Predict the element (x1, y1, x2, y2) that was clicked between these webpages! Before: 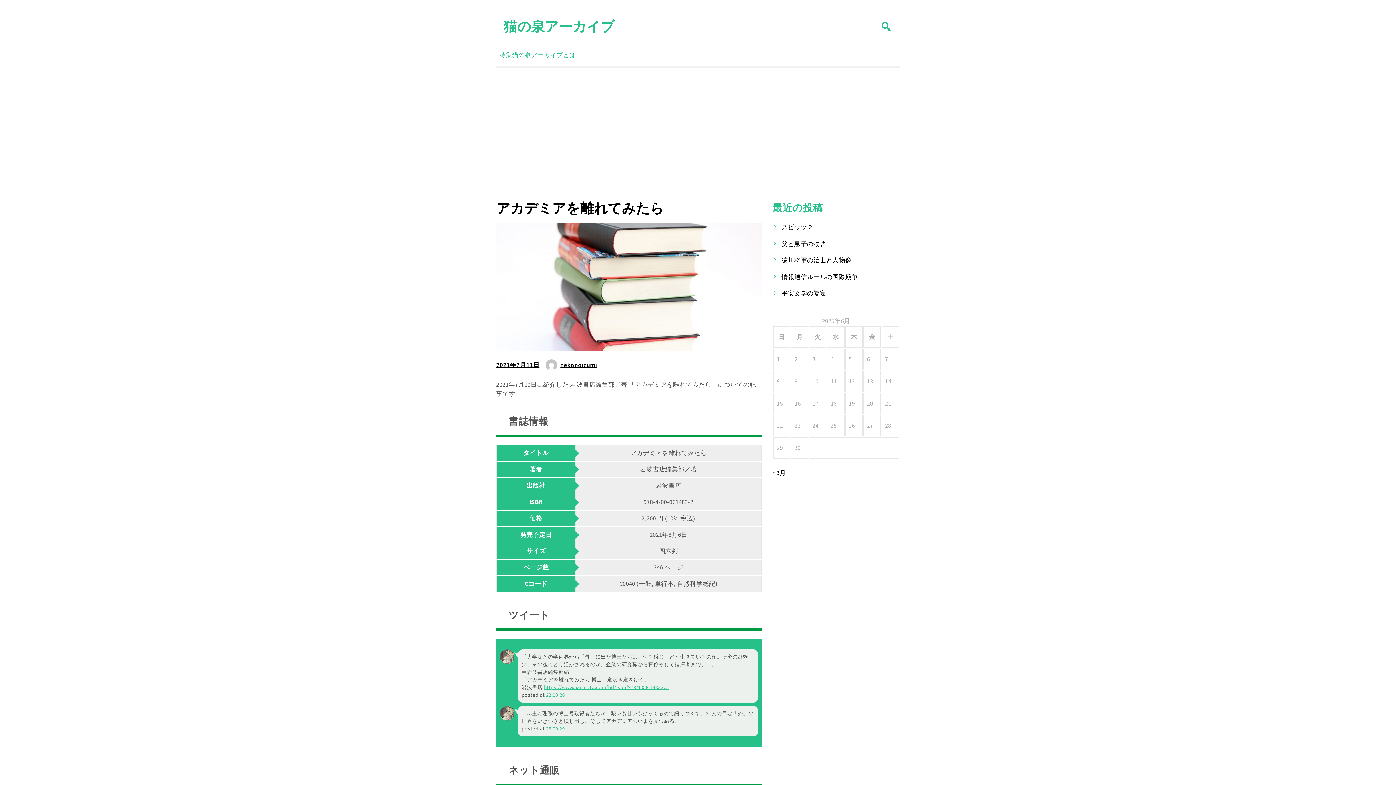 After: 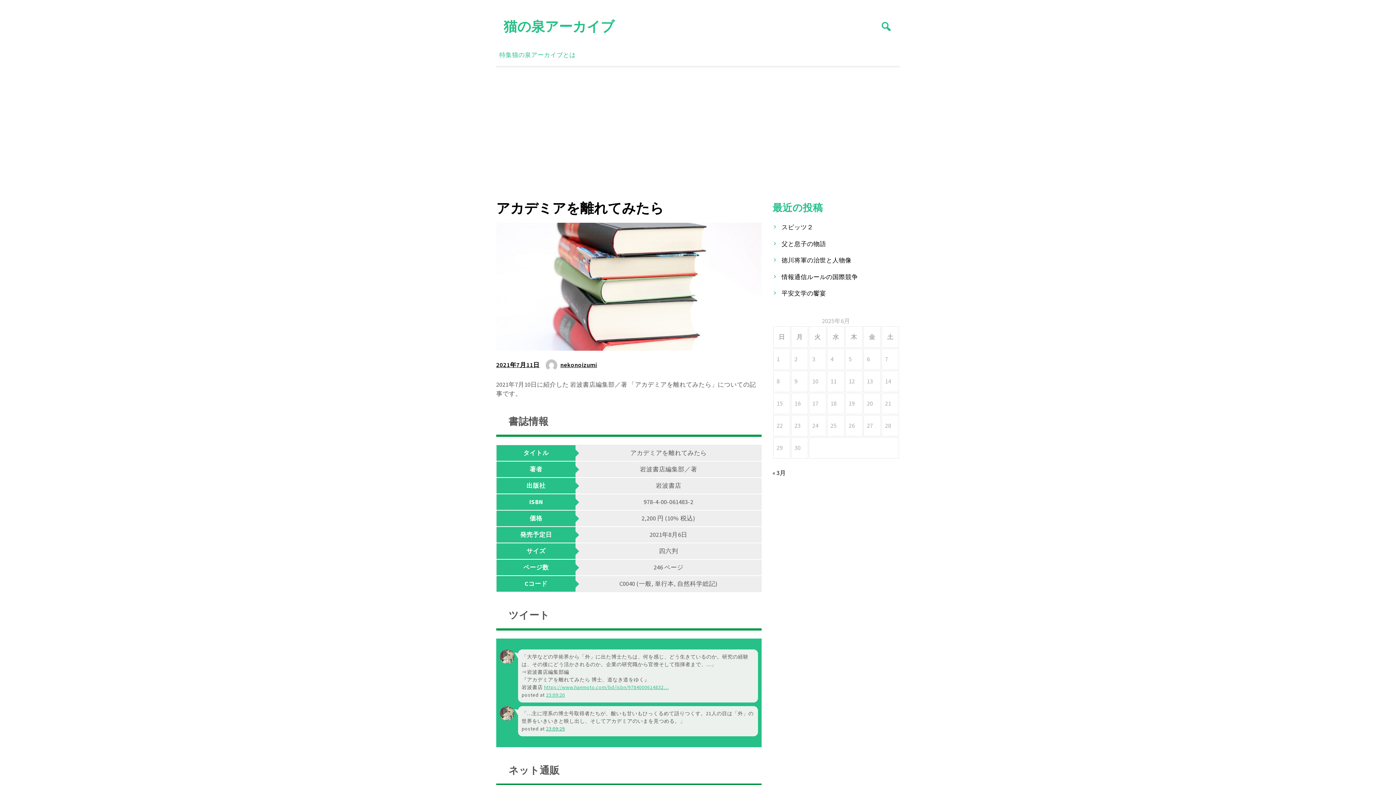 Action: label: 23:09:29 bbox: (546, 725, 565, 732)